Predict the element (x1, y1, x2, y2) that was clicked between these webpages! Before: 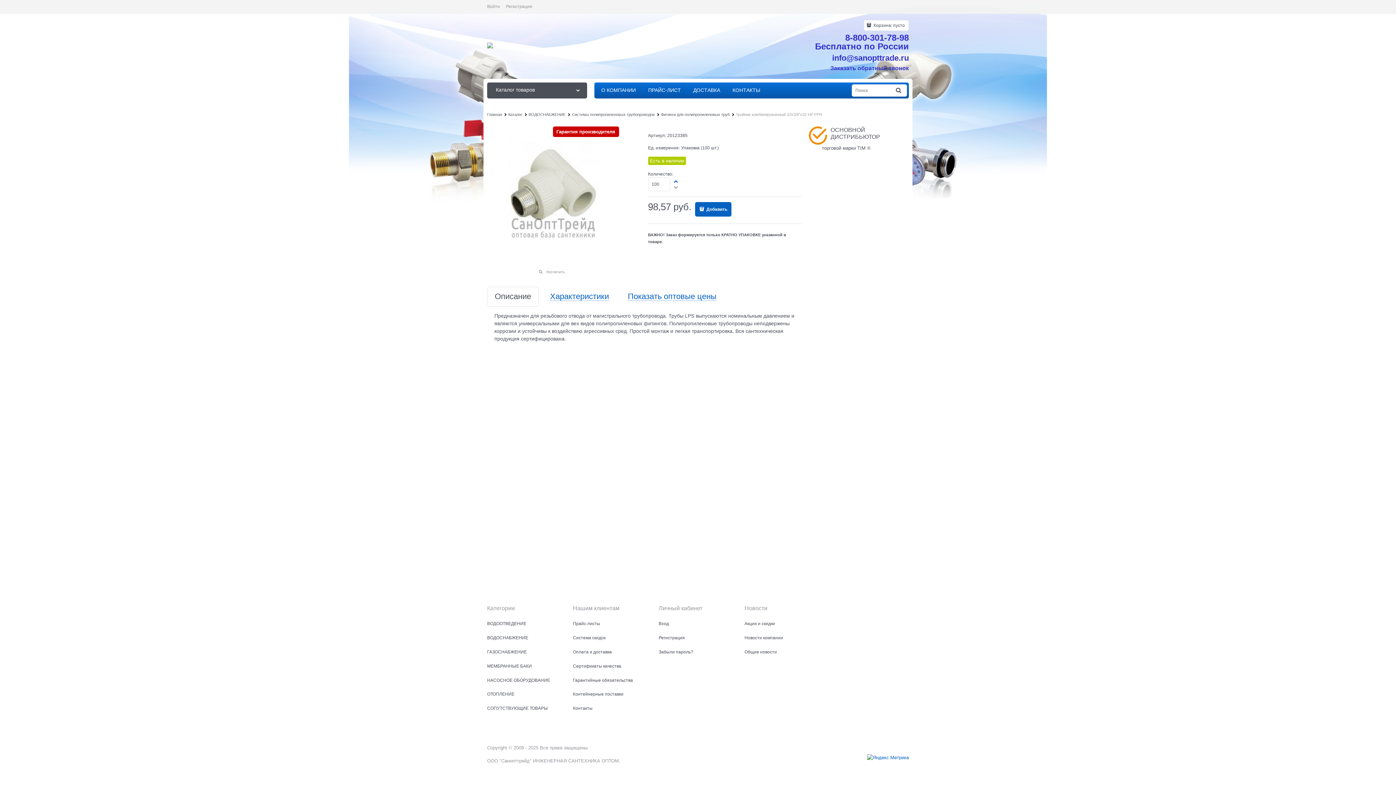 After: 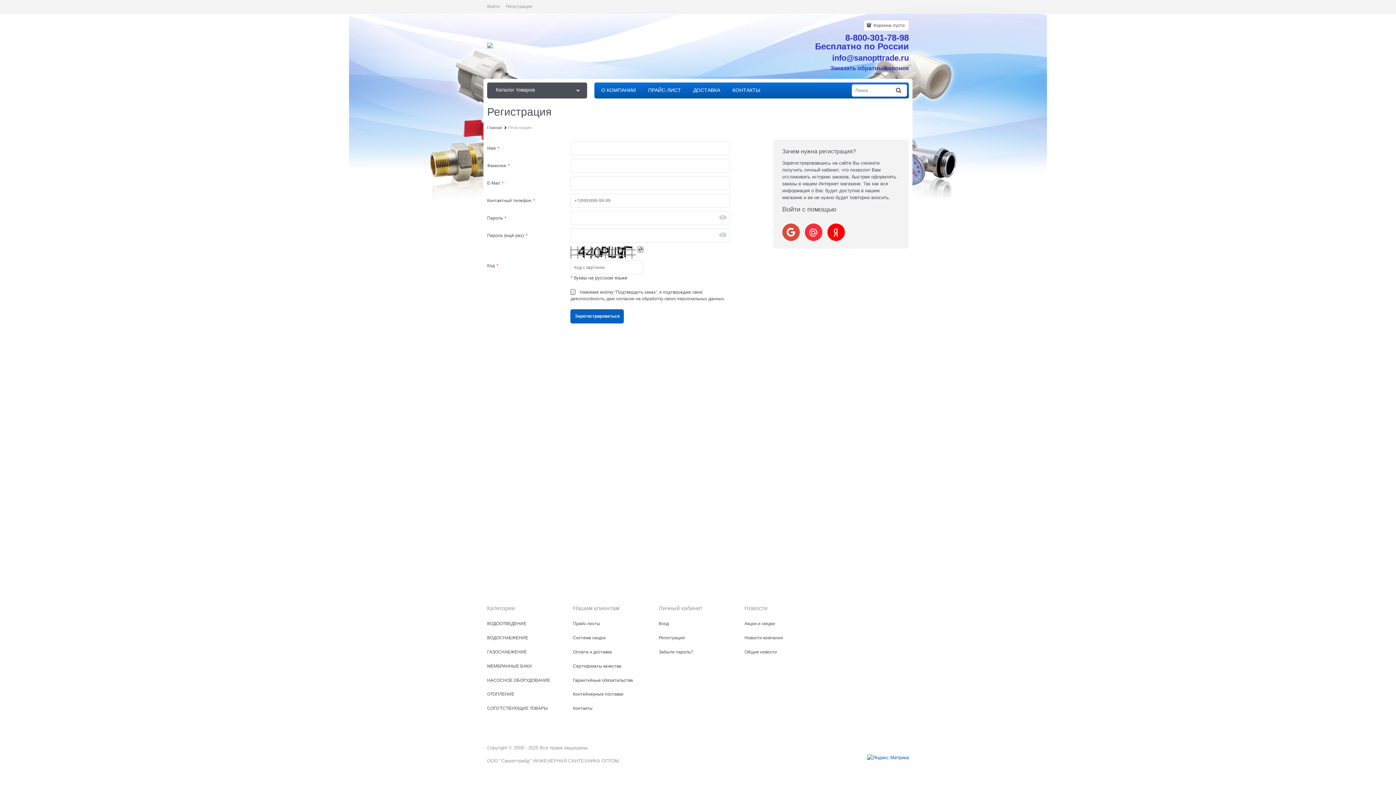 Action: bbox: (658, 635, 685, 640) label: Регистрация